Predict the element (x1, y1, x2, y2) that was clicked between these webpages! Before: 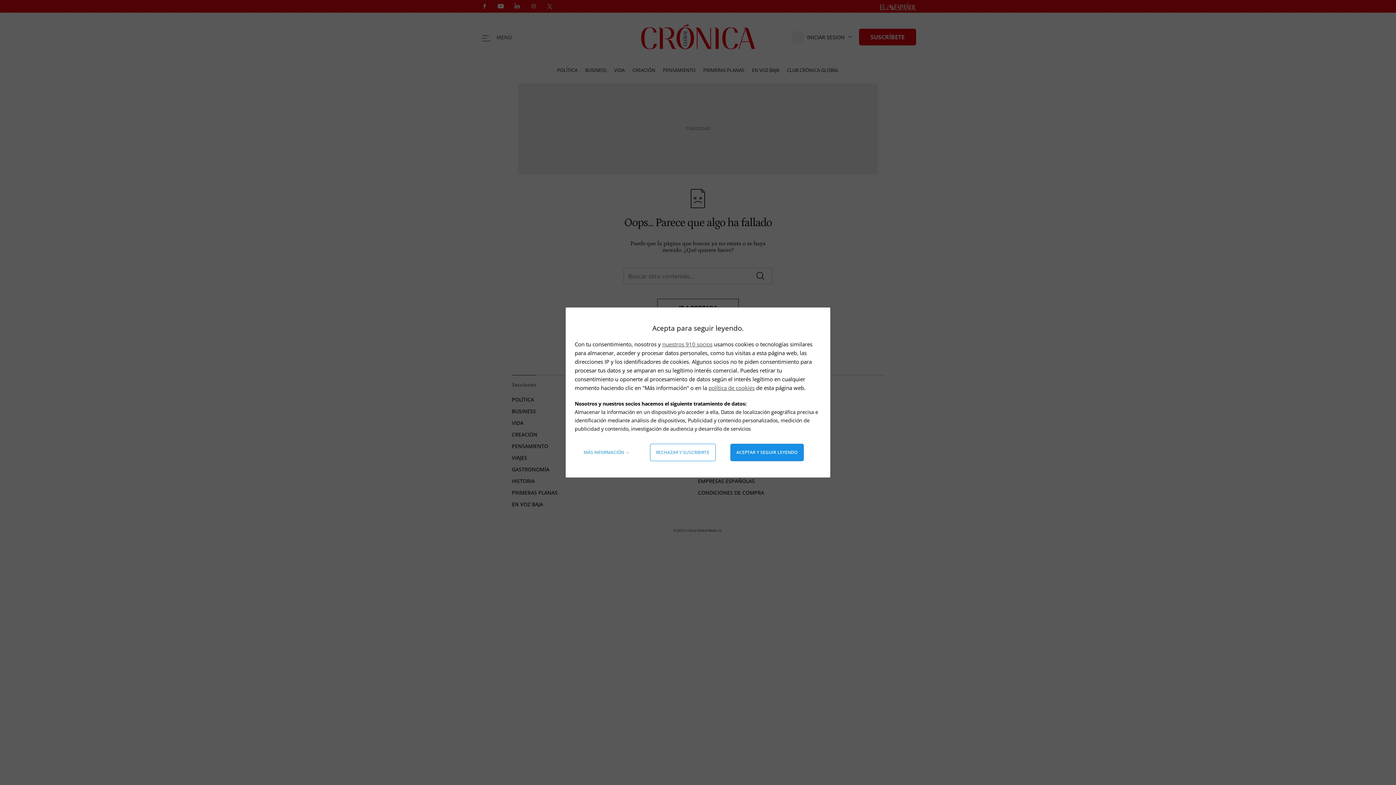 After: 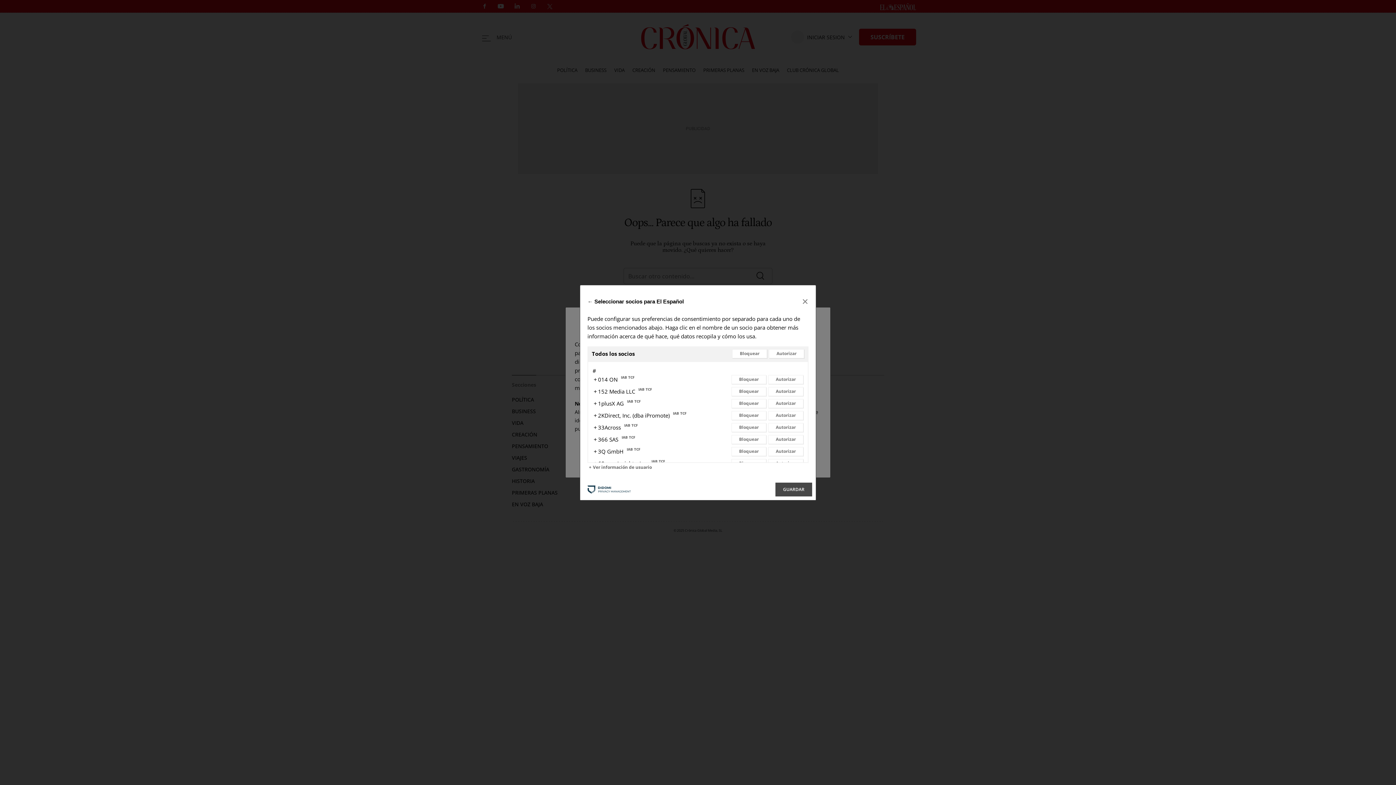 Action: label: nuestros 910 socios bbox: (662, 340, 712, 348)